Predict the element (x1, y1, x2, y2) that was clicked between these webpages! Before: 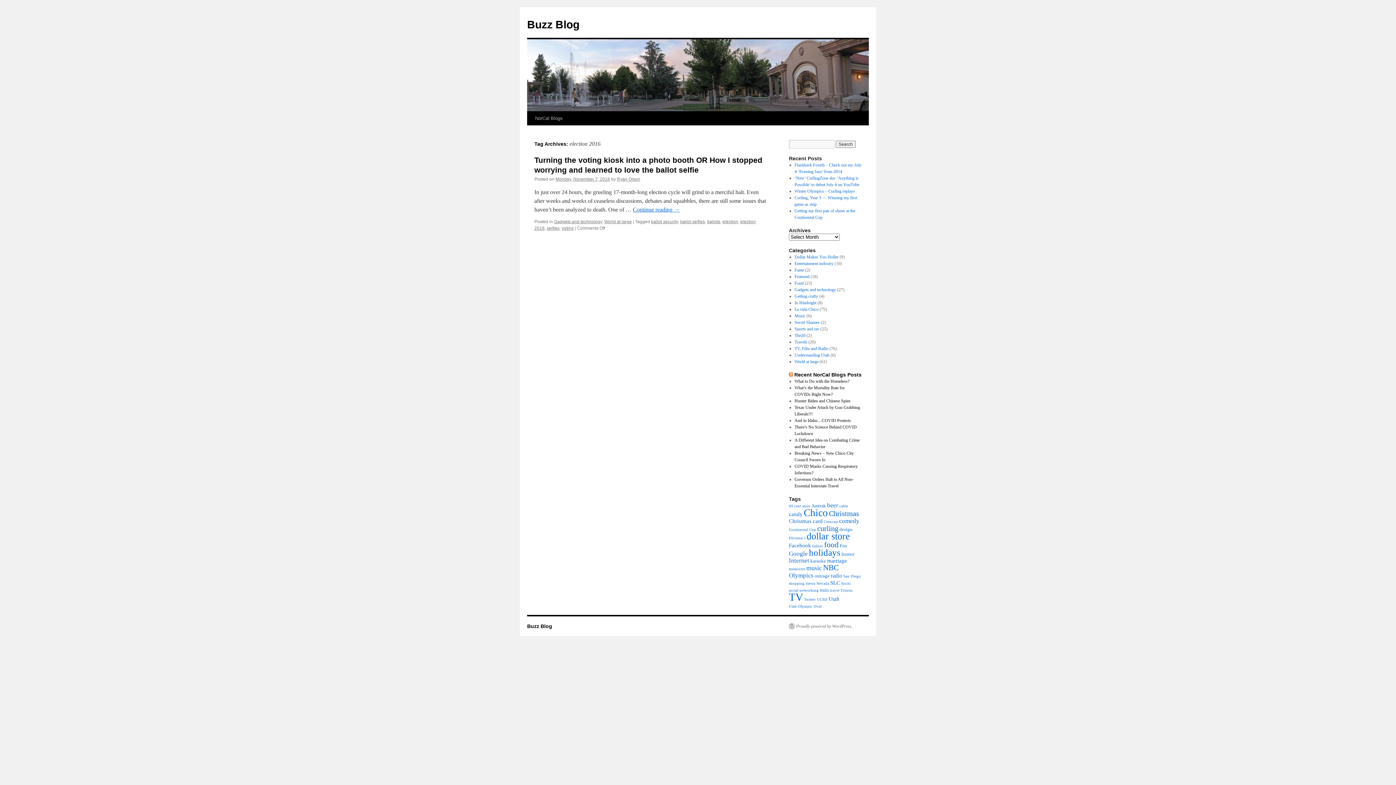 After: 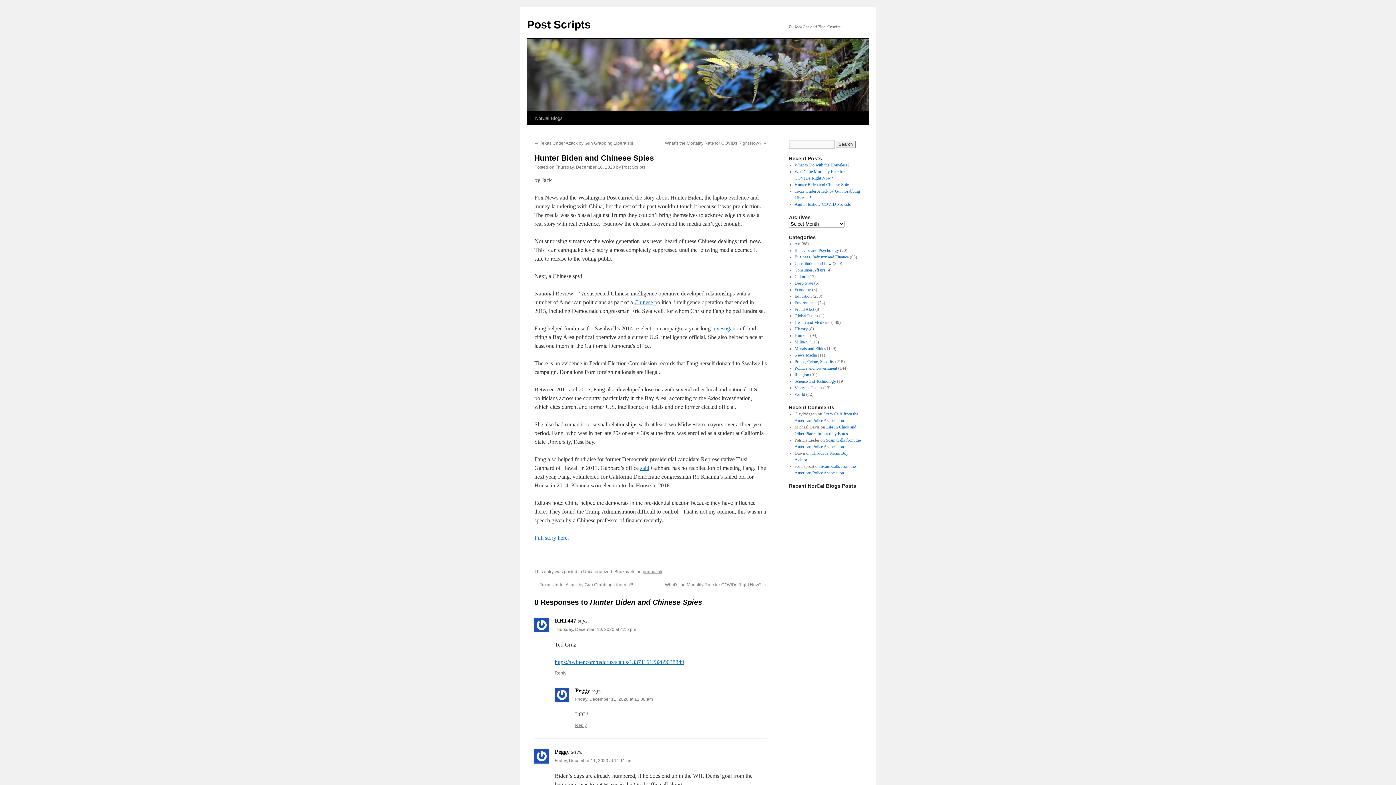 Action: bbox: (794, 398, 850, 403) label: Hunter Biden and Chinese Spies